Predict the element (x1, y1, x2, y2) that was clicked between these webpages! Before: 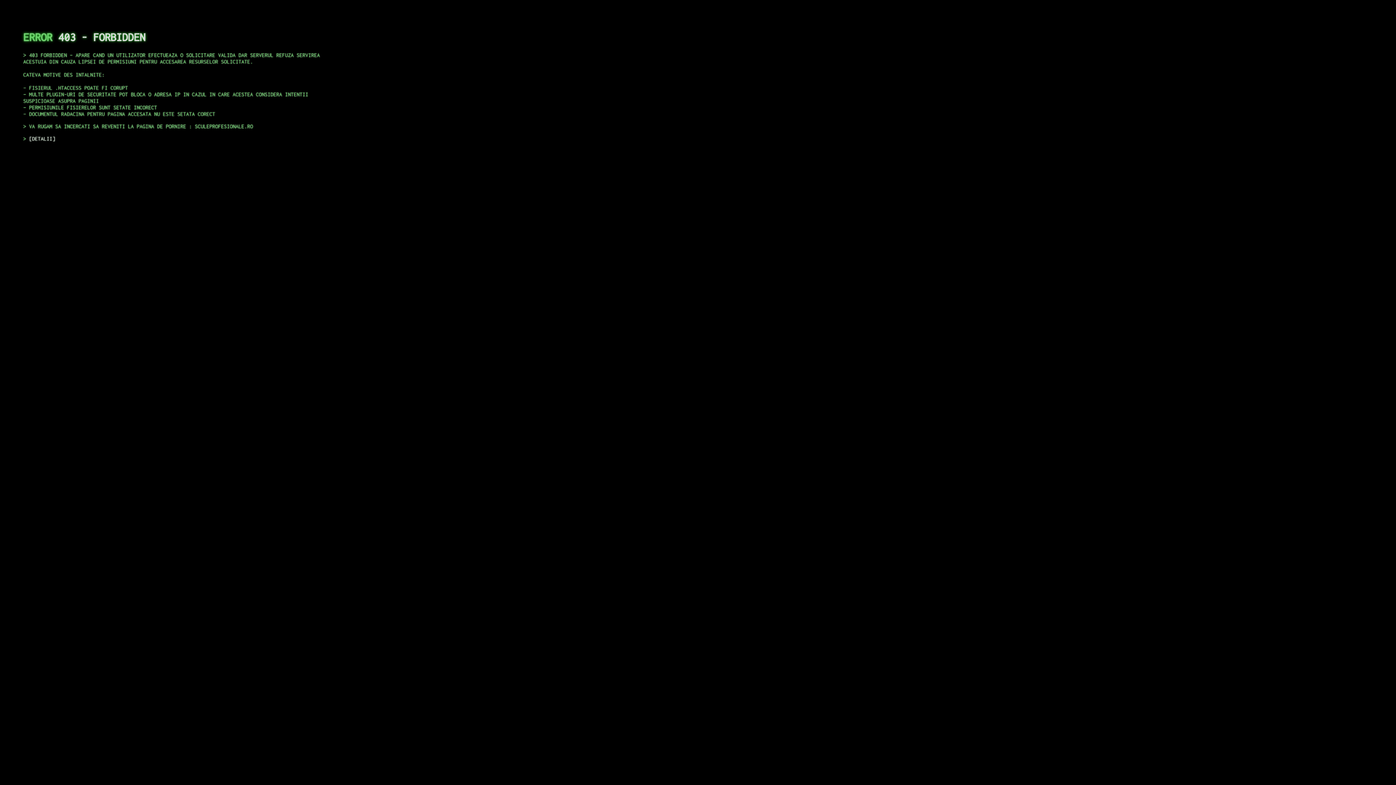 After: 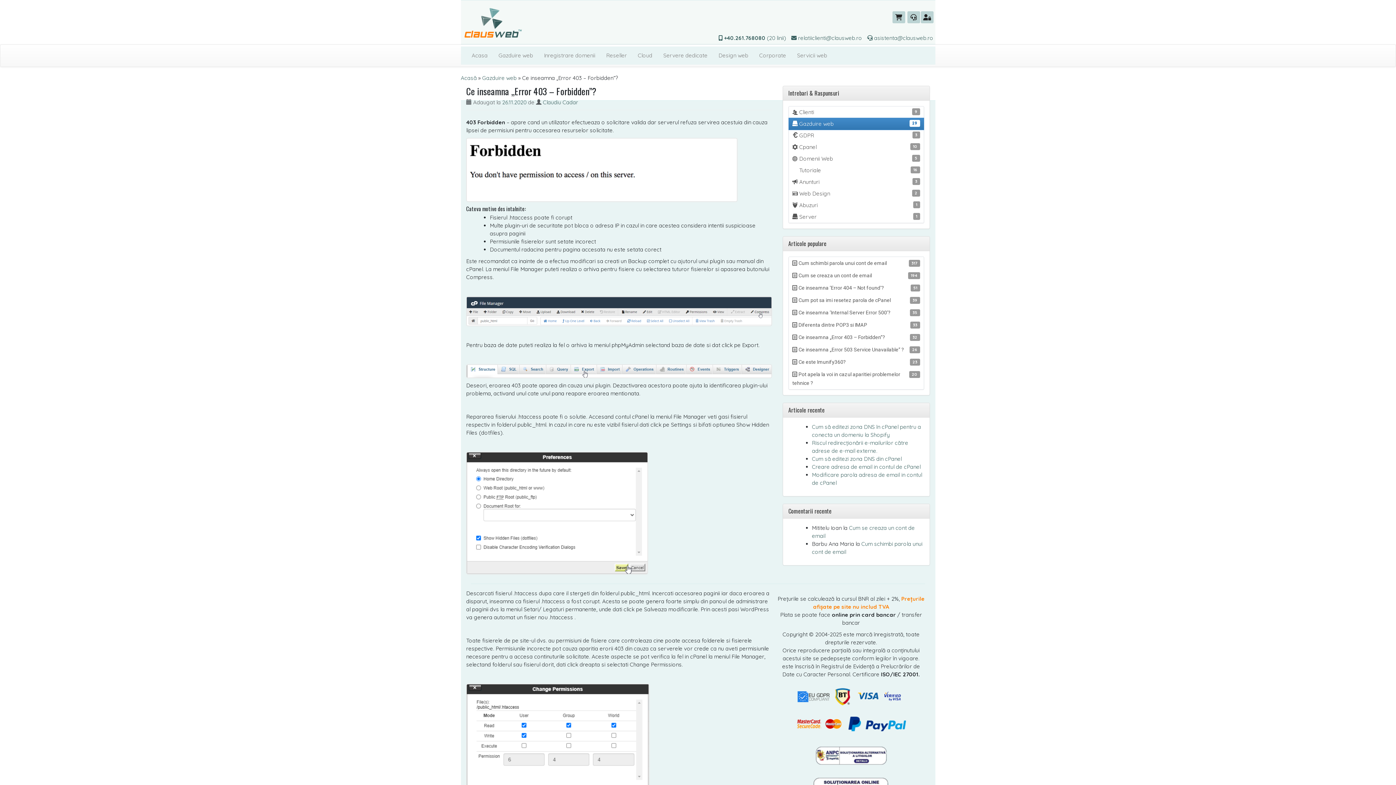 Action: label: DETALII bbox: (29, 135, 55, 141)